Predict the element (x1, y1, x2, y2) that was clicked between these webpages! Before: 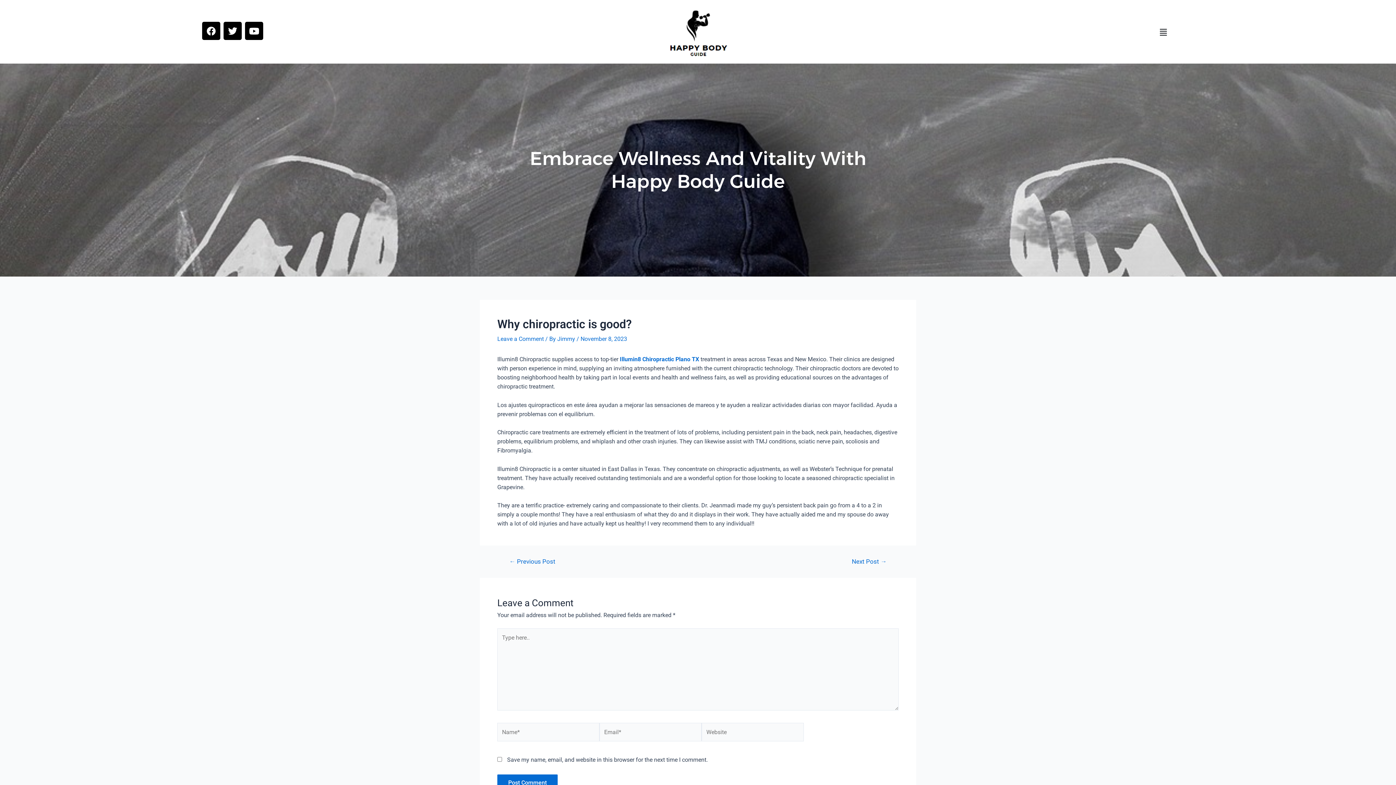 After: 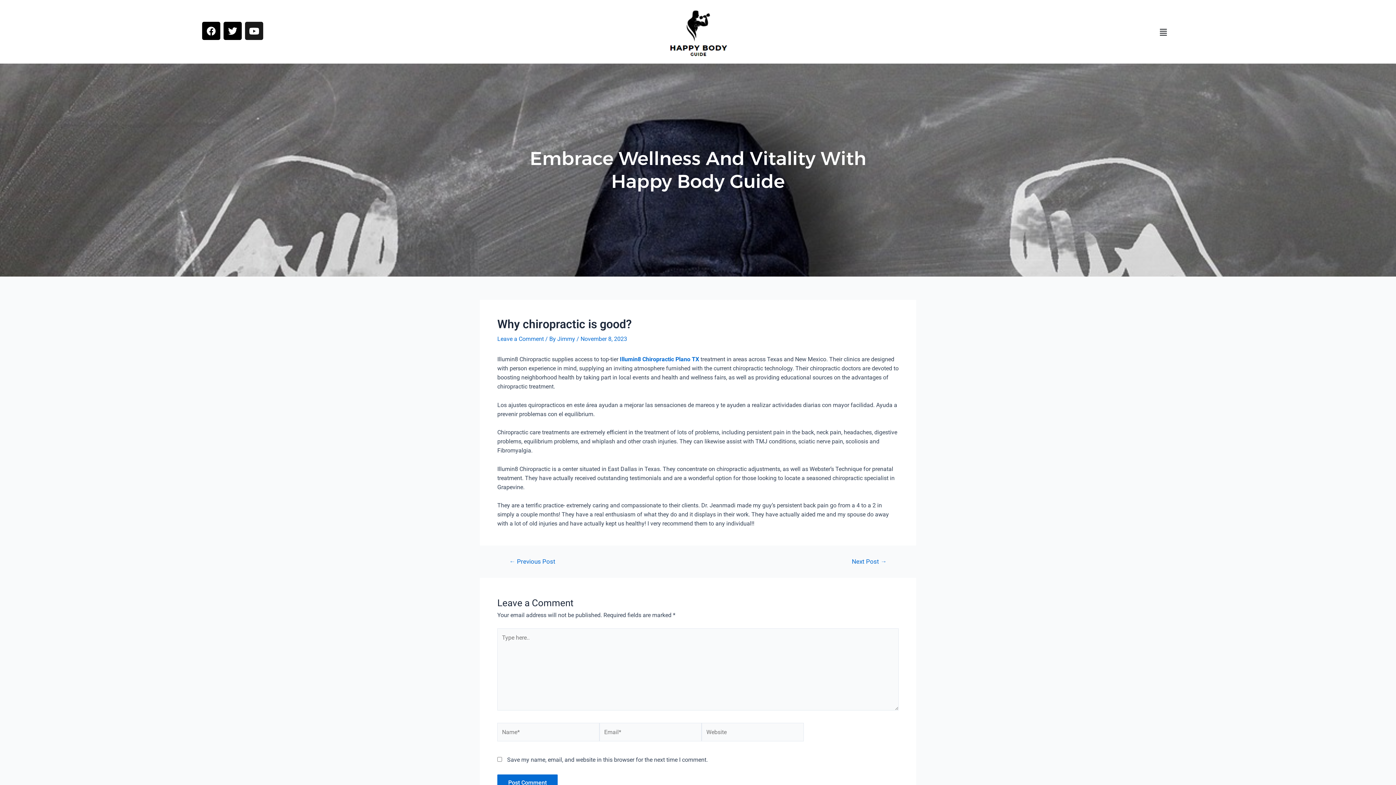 Action: bbox: (245, 21, 263, 40) label: Youtube